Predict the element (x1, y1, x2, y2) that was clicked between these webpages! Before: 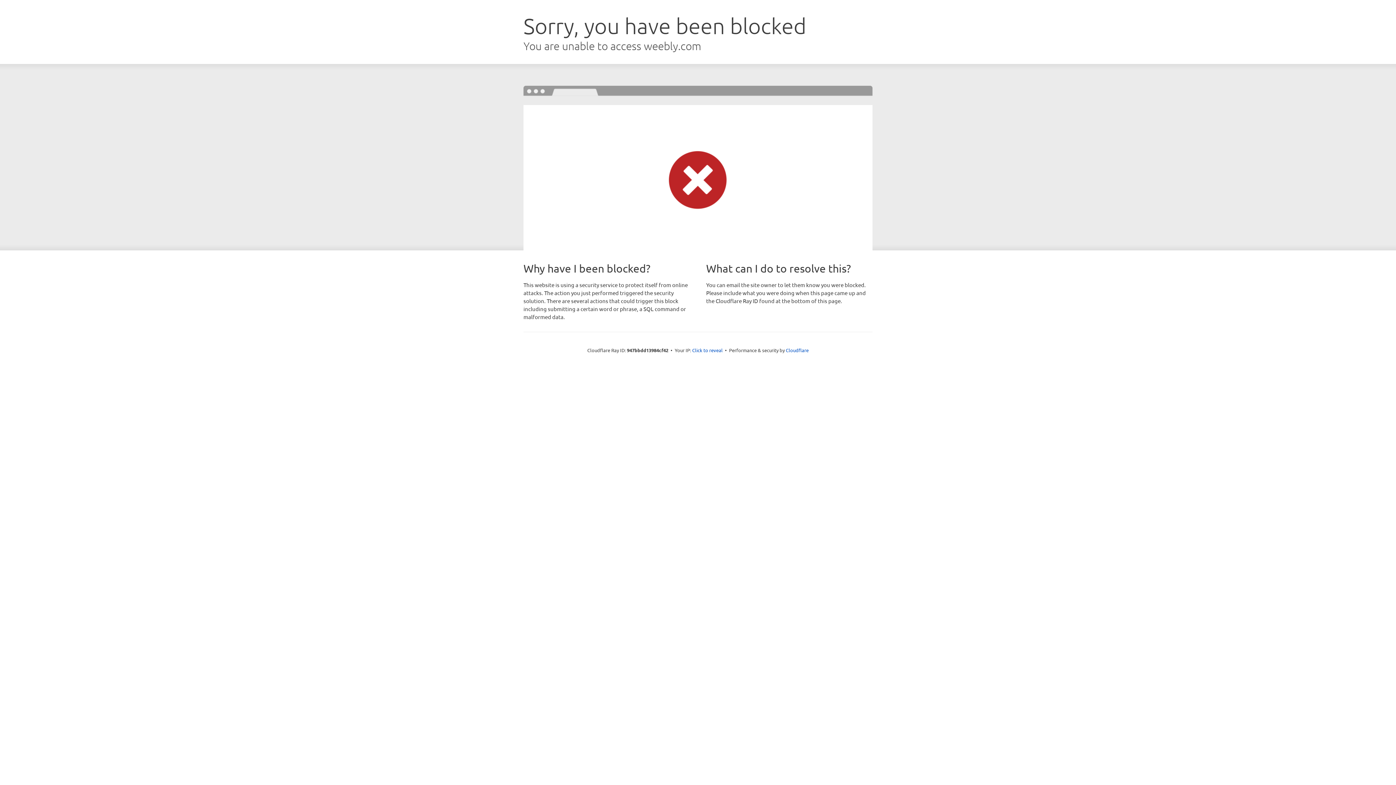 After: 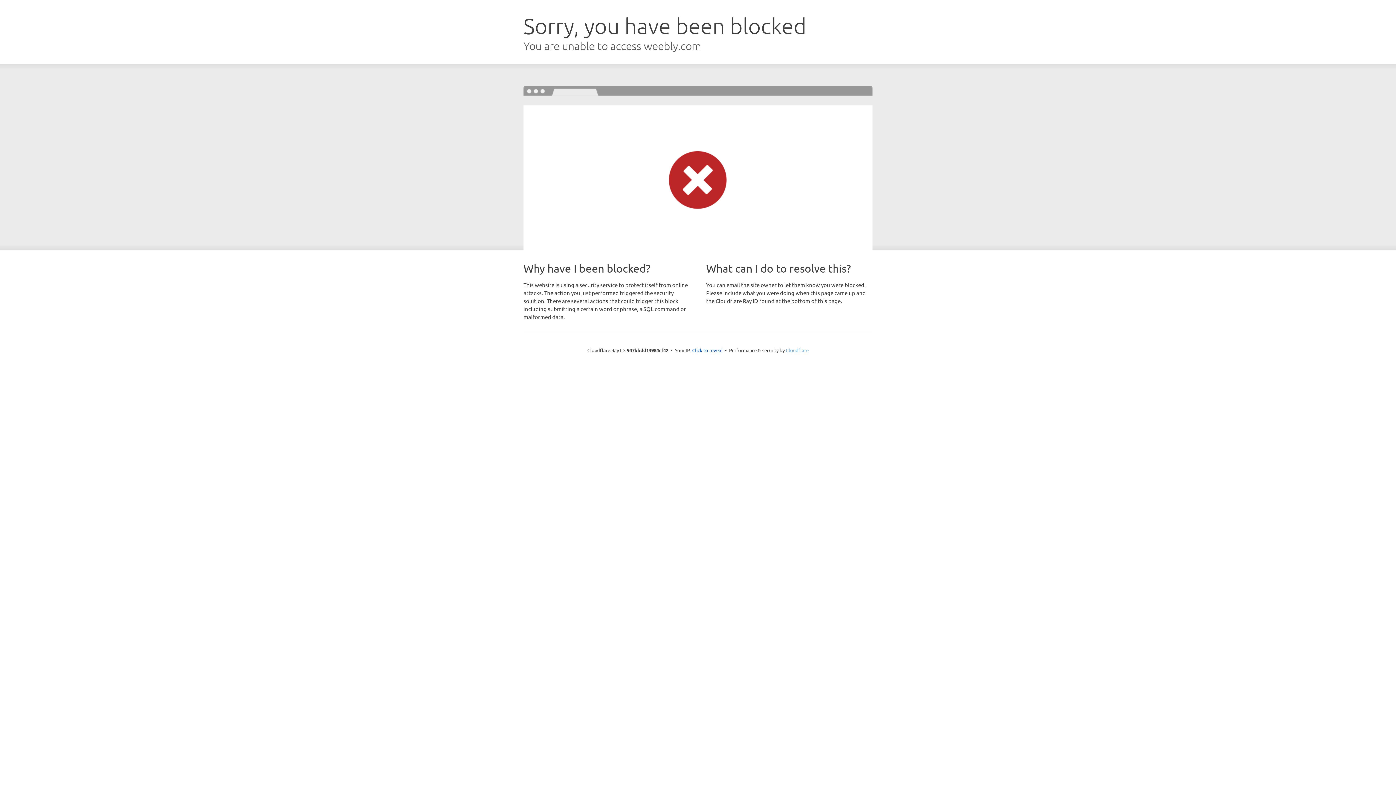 Action: bbox: (786, 347, 808, 353) label: Cloudflare